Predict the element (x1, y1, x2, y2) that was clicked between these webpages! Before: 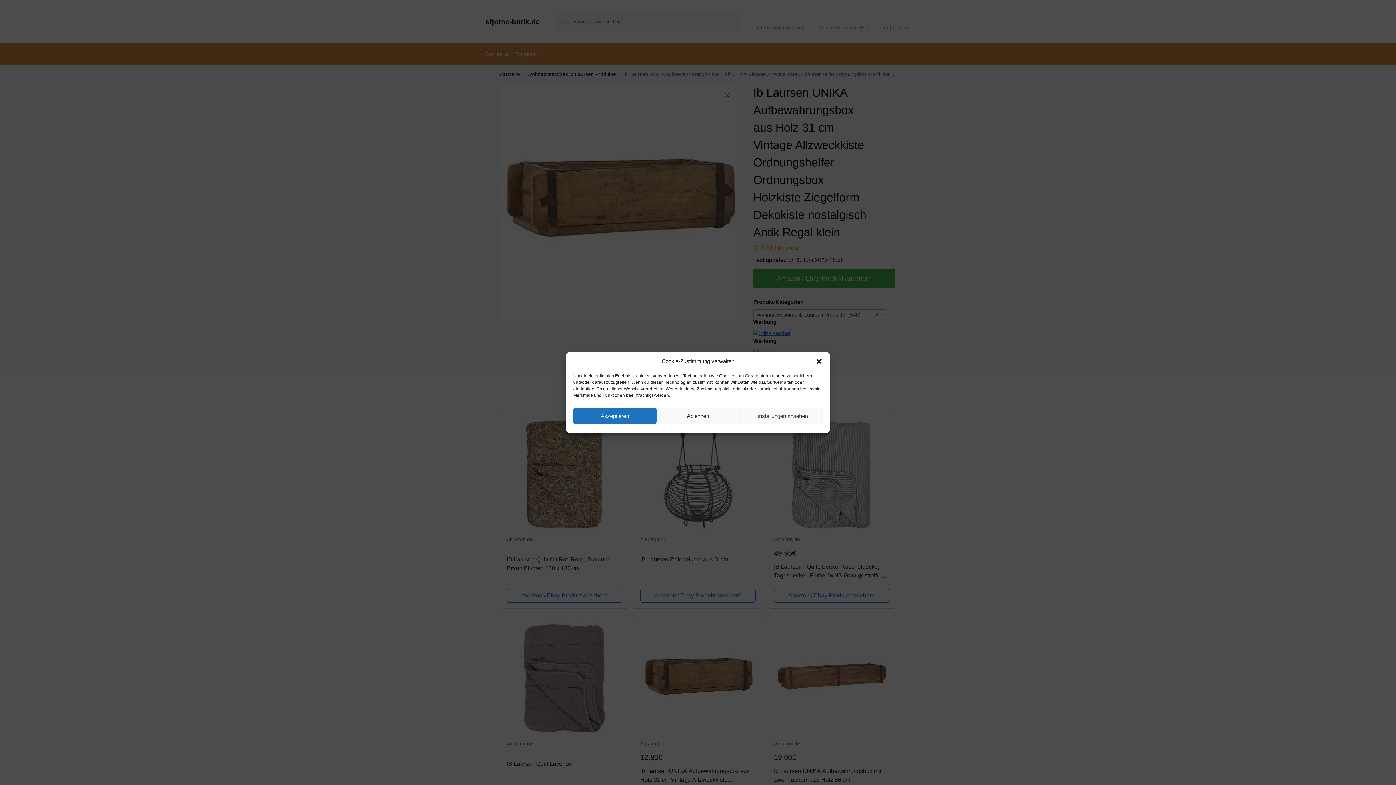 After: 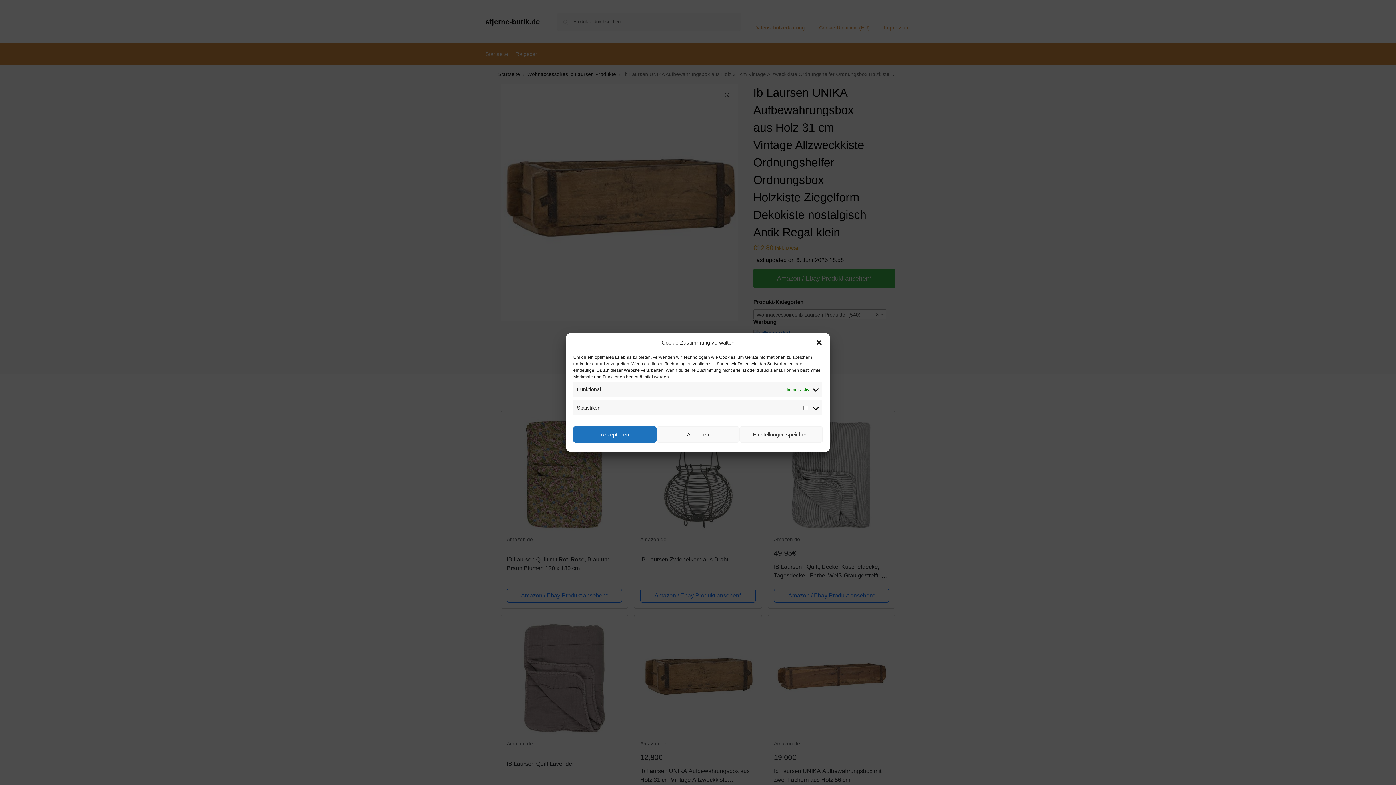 Action: label: Einstellungen ansehen bbox: (739, 408, 822, 424)